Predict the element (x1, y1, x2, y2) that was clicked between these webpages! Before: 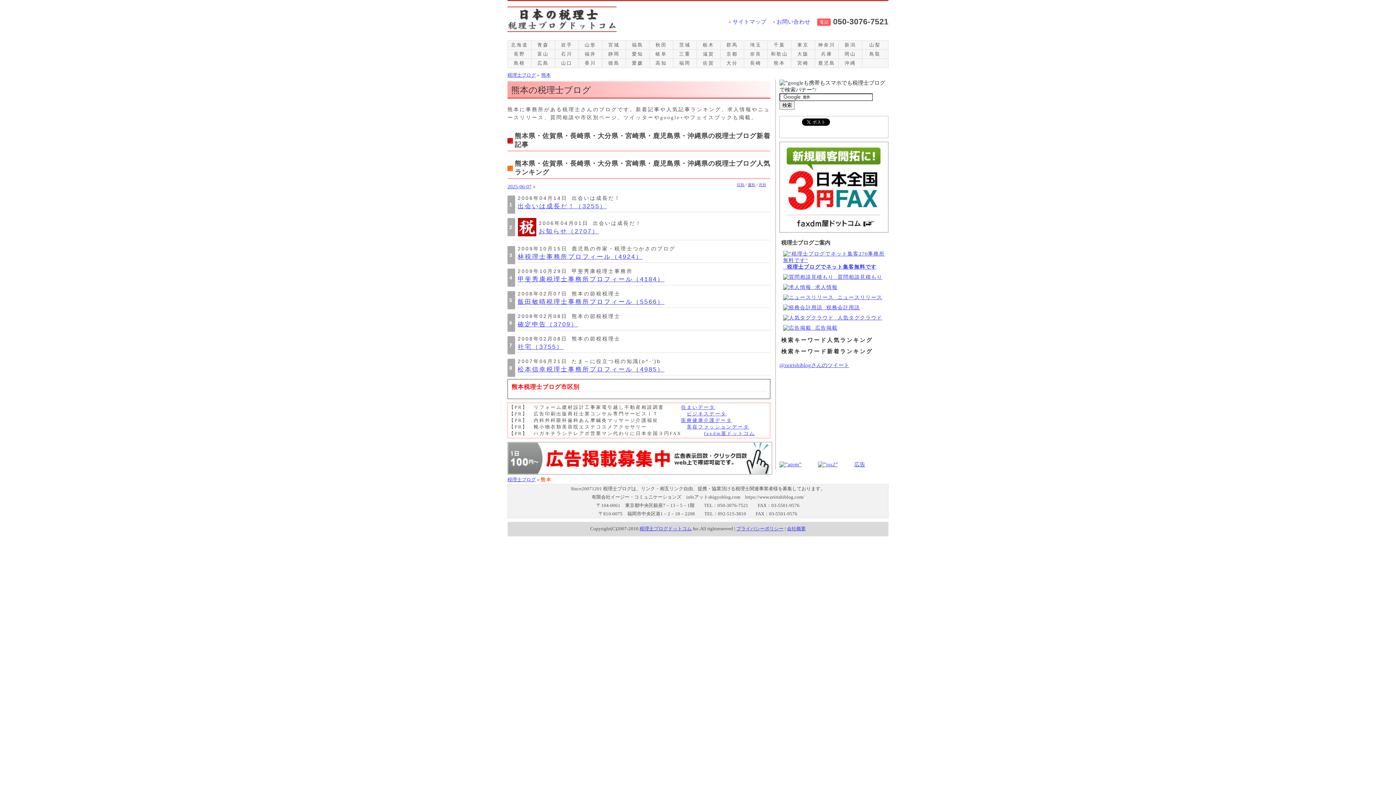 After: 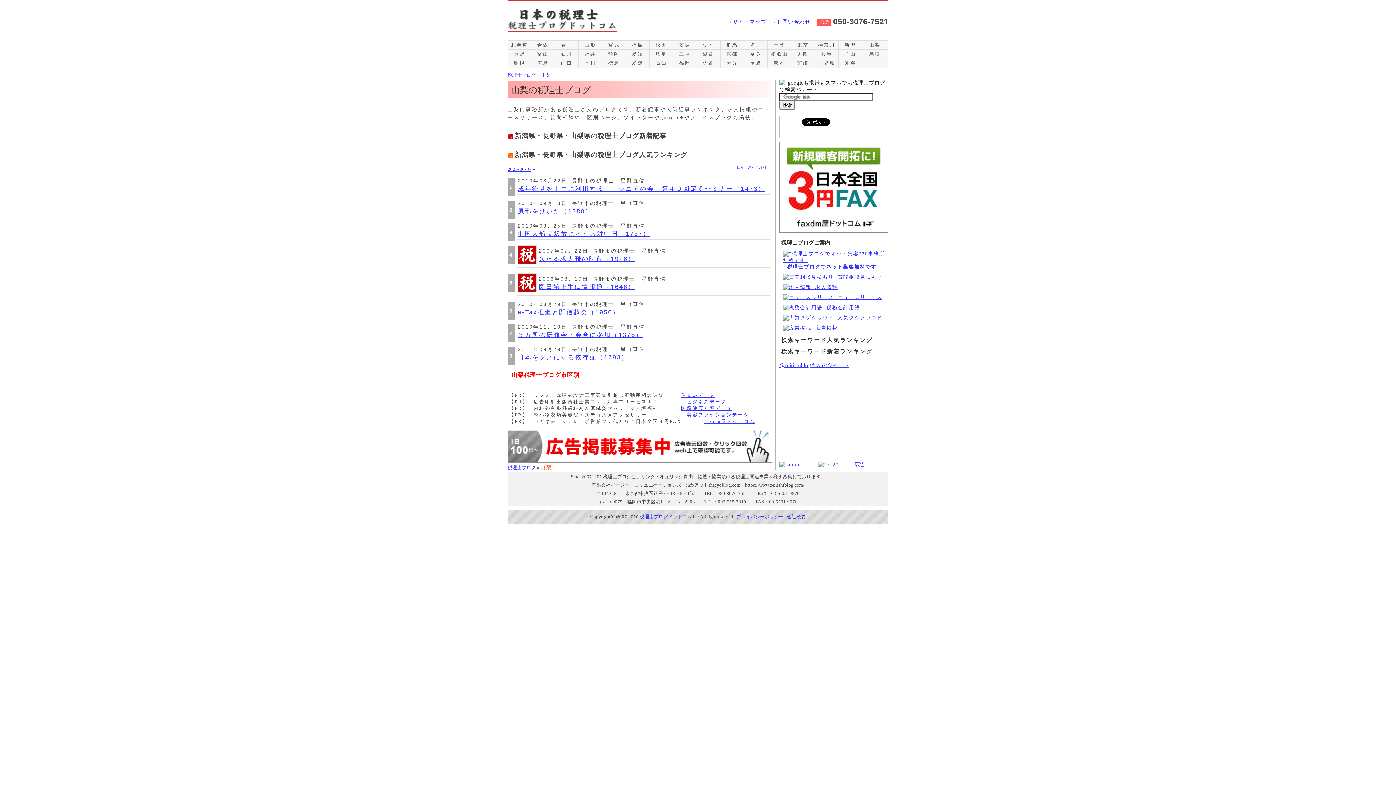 Action: label: 山梨 bbox: (862, 40, 888, 49)